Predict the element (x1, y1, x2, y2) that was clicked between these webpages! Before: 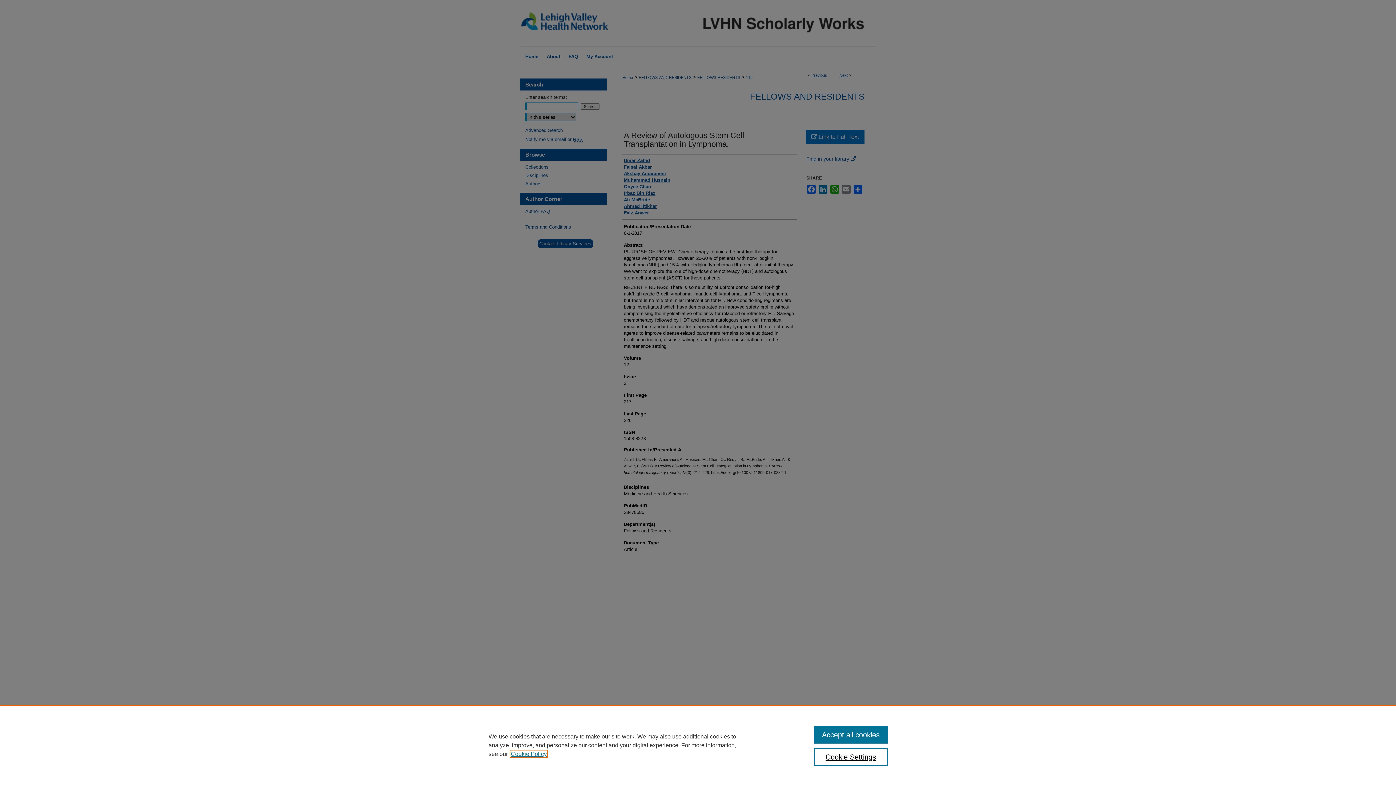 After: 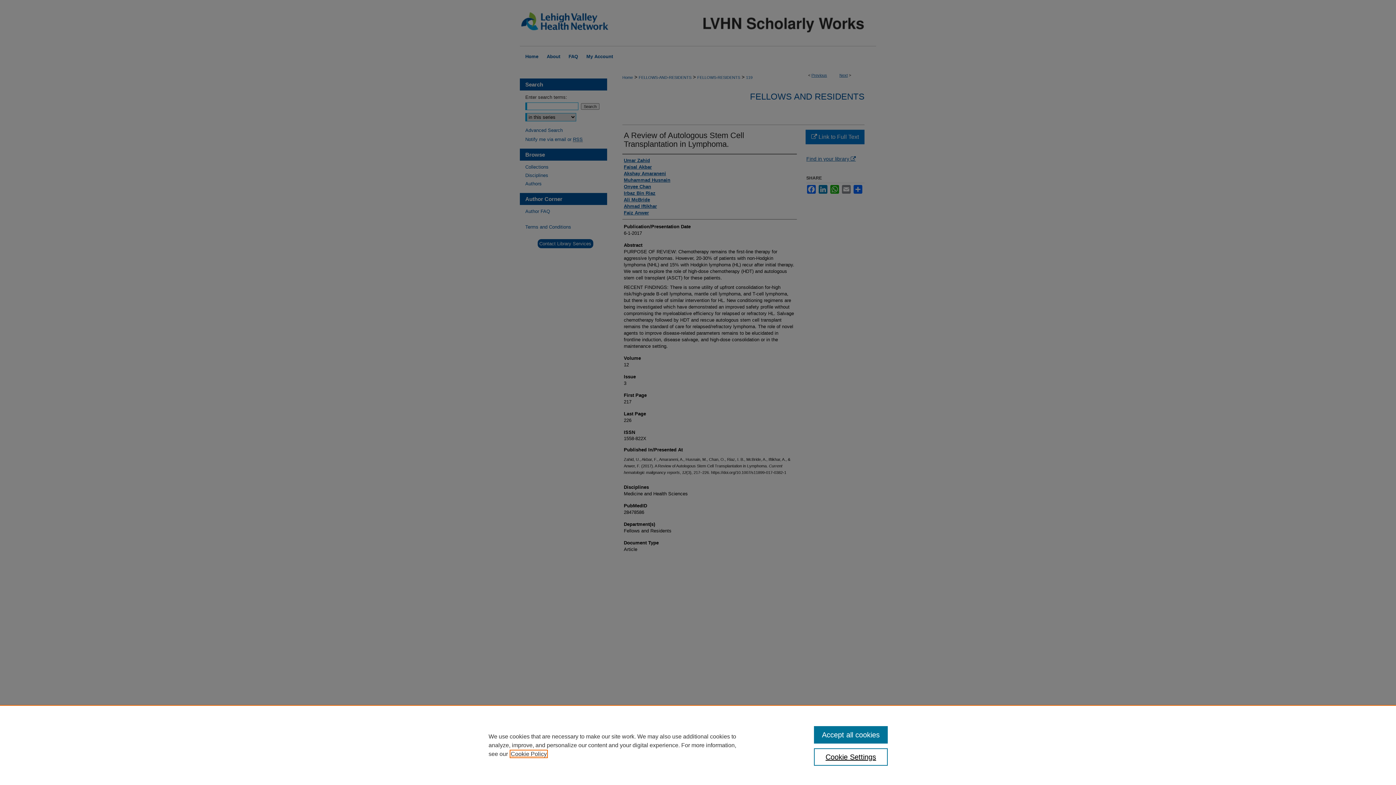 Action: bbox: (510, 751, 546, 757) label: , opens in a new tab